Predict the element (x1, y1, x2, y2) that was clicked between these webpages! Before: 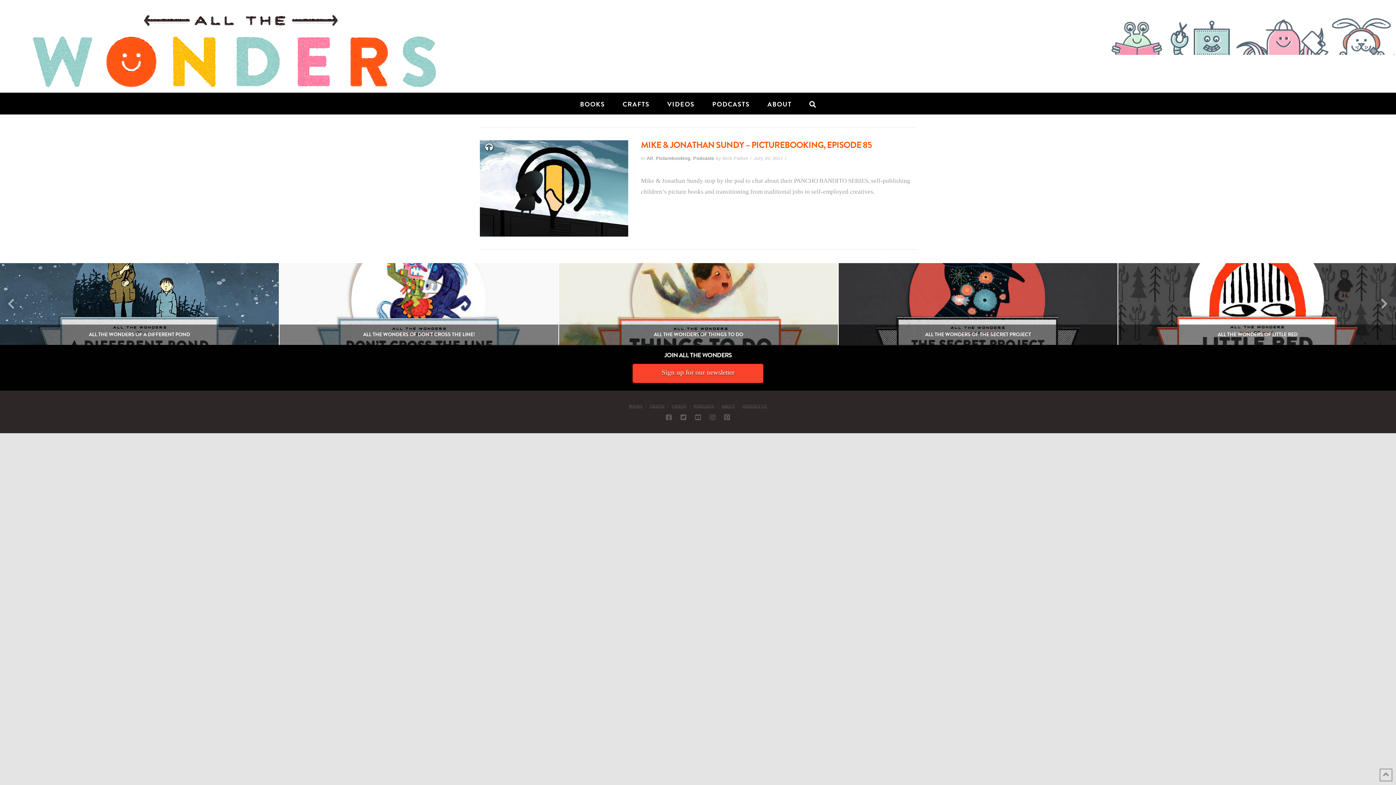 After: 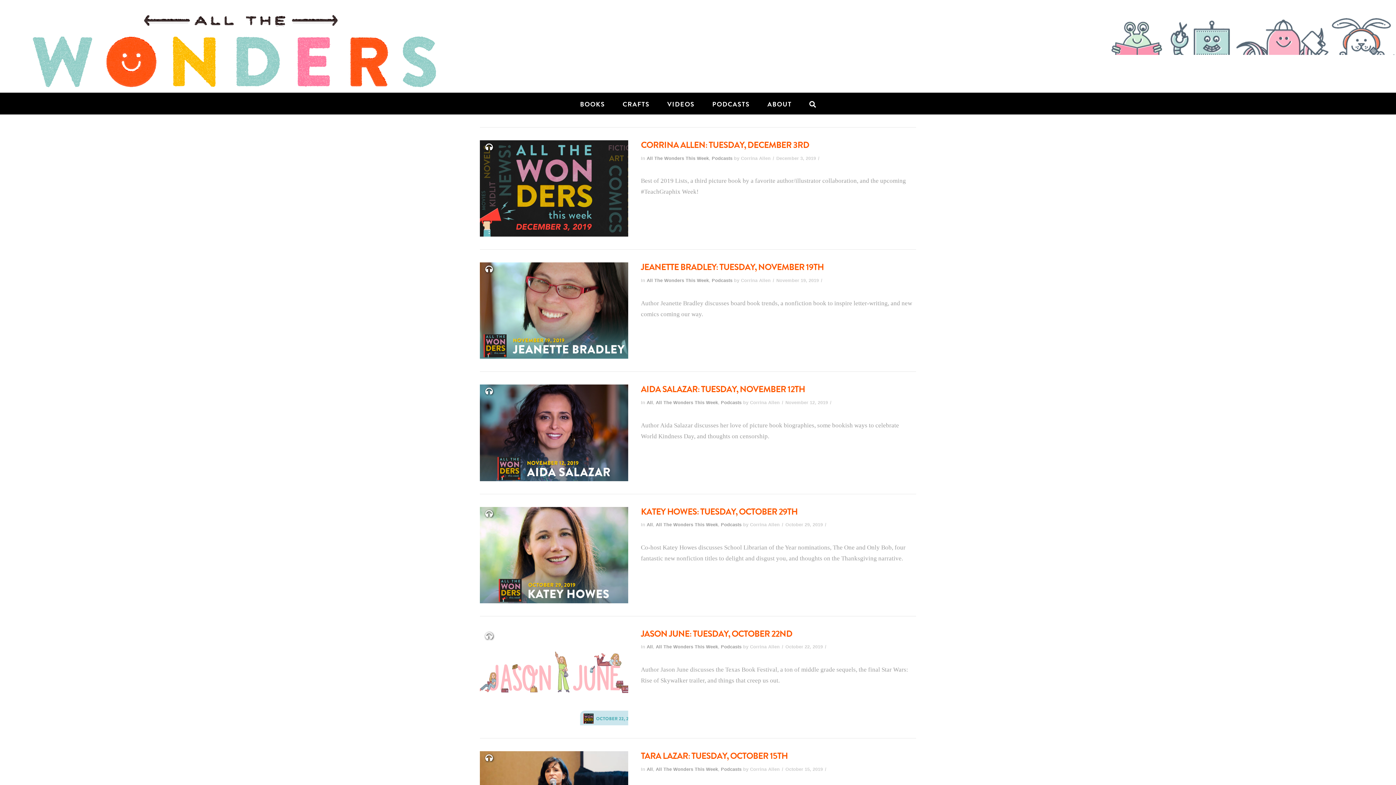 Action: bbox: (693, 155, 714, 160) label: Podcasts